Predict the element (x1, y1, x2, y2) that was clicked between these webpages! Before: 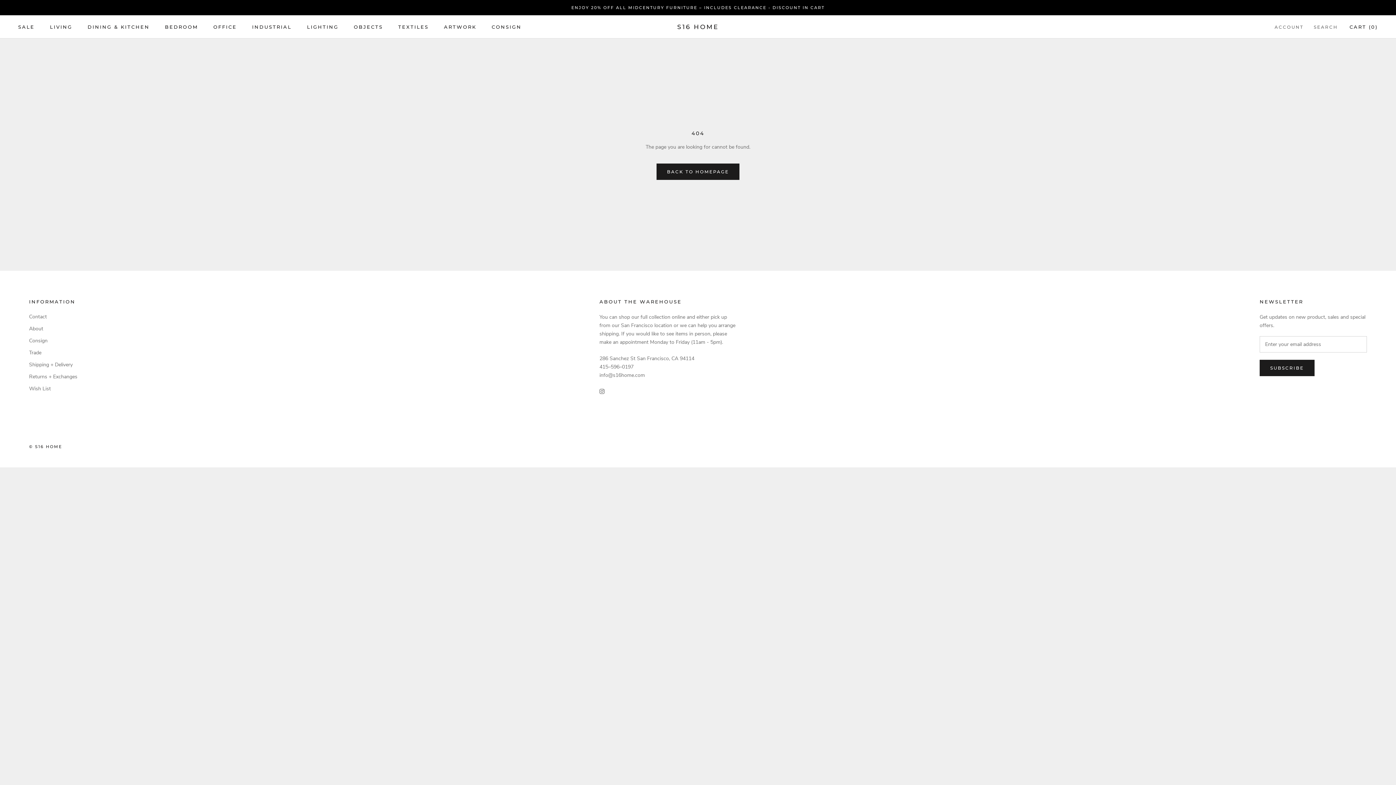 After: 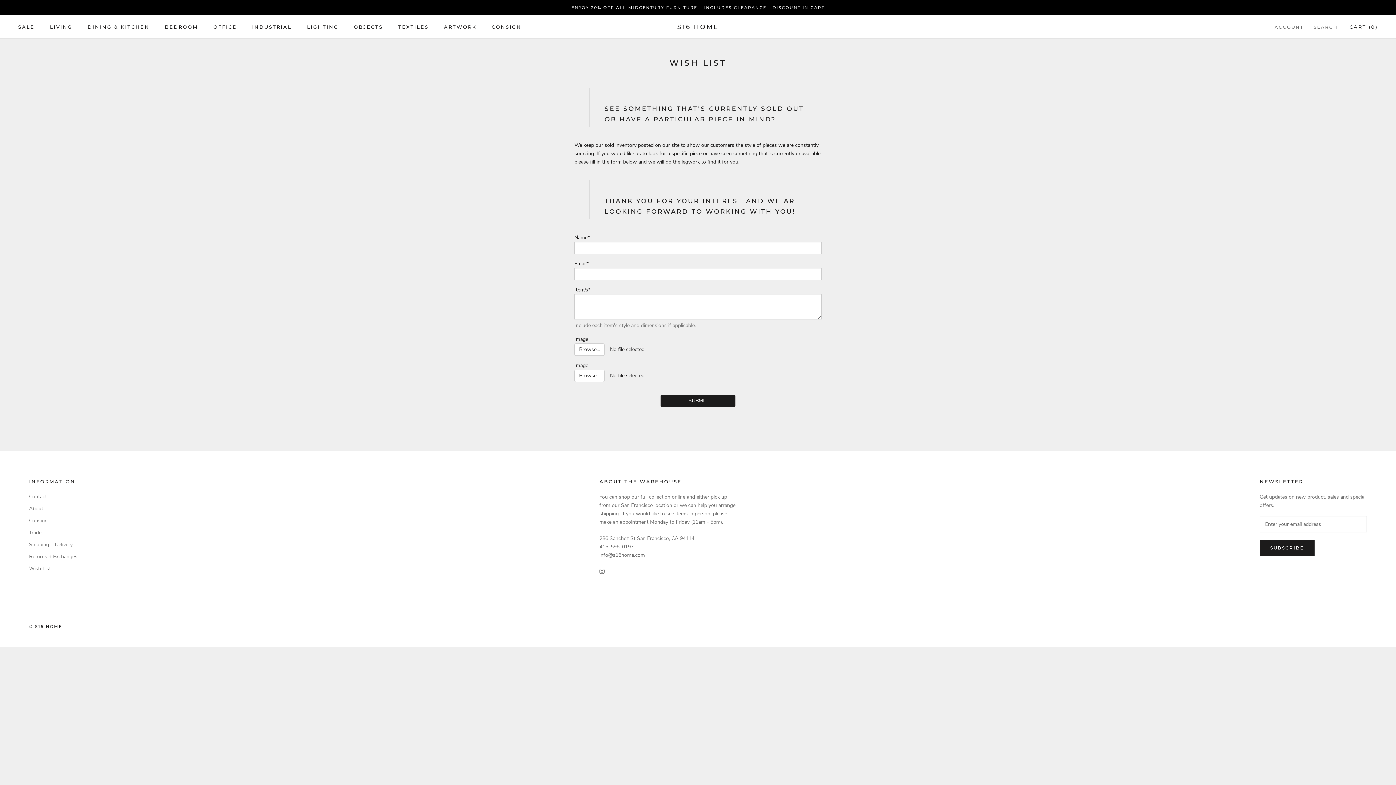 Action: bbox: (29, 385, 77, 392) label: Wish List